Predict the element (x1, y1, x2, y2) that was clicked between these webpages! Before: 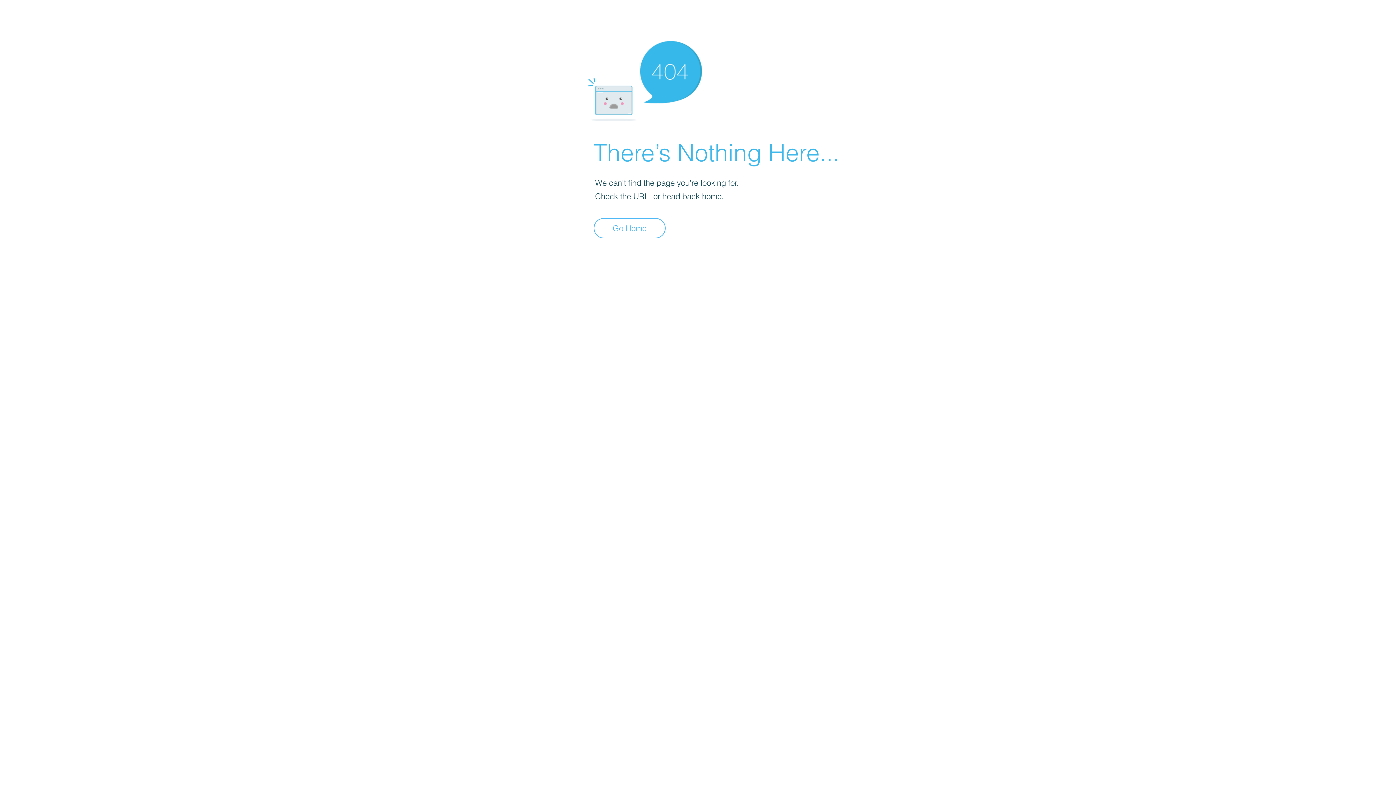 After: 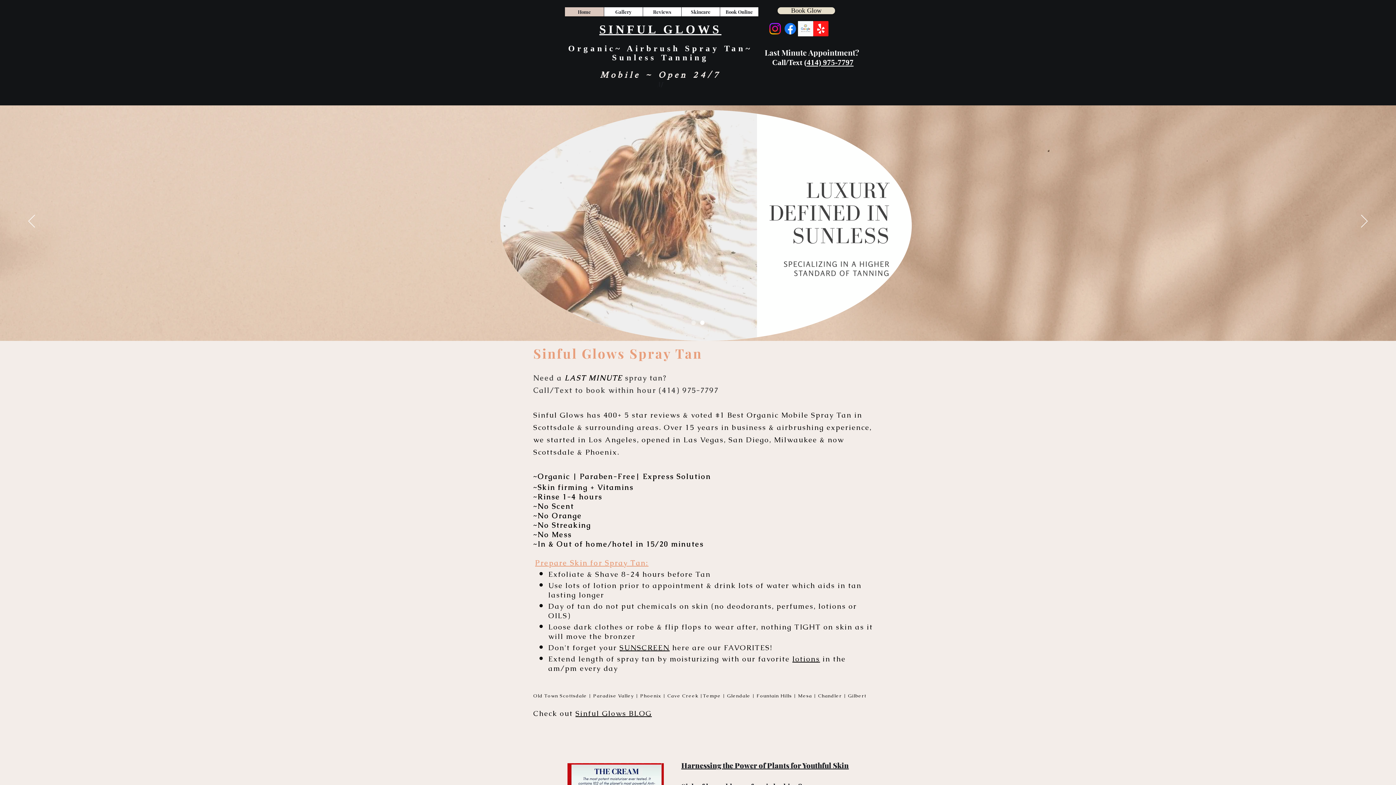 Action: bbox: (593, 218, 665, 238) label: Go Home